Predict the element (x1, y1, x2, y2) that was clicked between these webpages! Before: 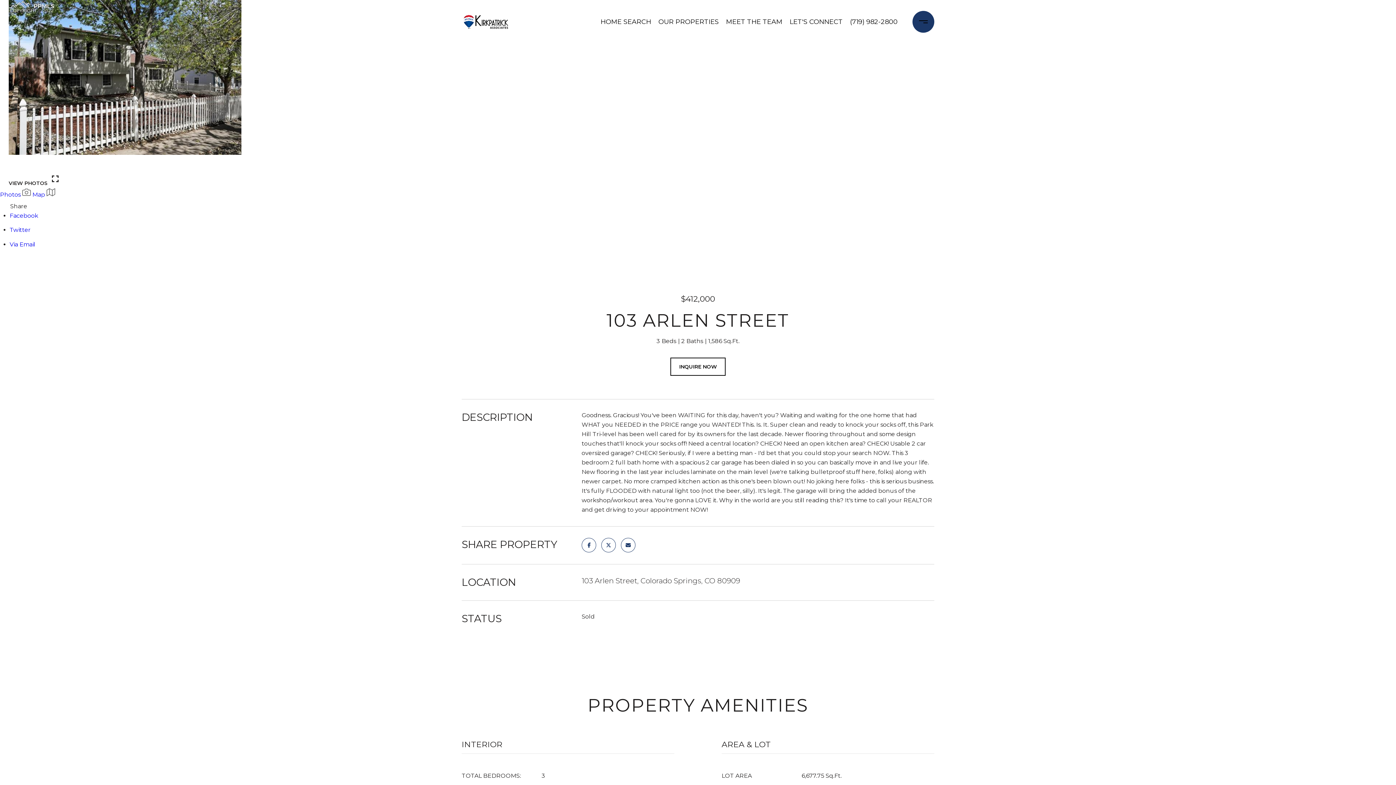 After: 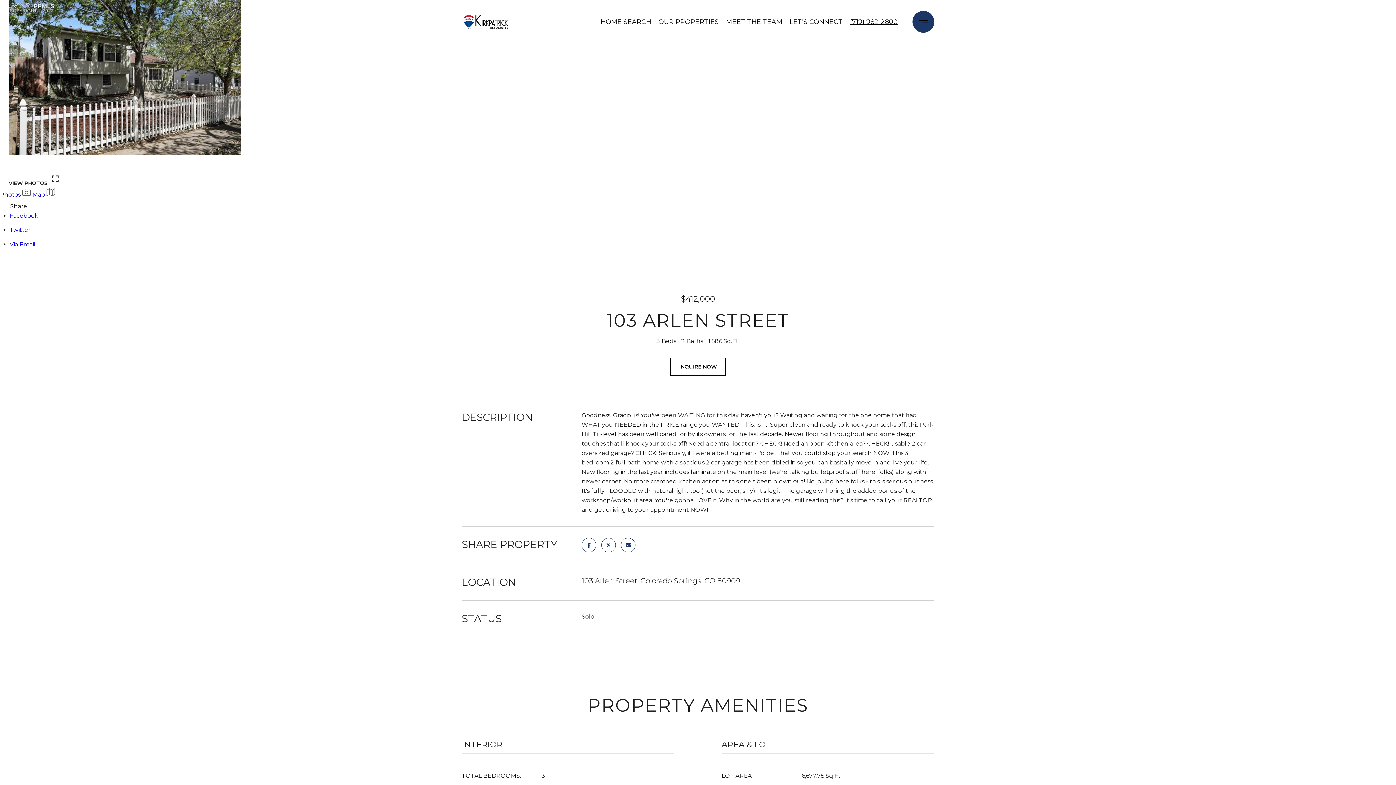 Action: label: (719) 982-2800 bbox: (850, 17, 897, 25)